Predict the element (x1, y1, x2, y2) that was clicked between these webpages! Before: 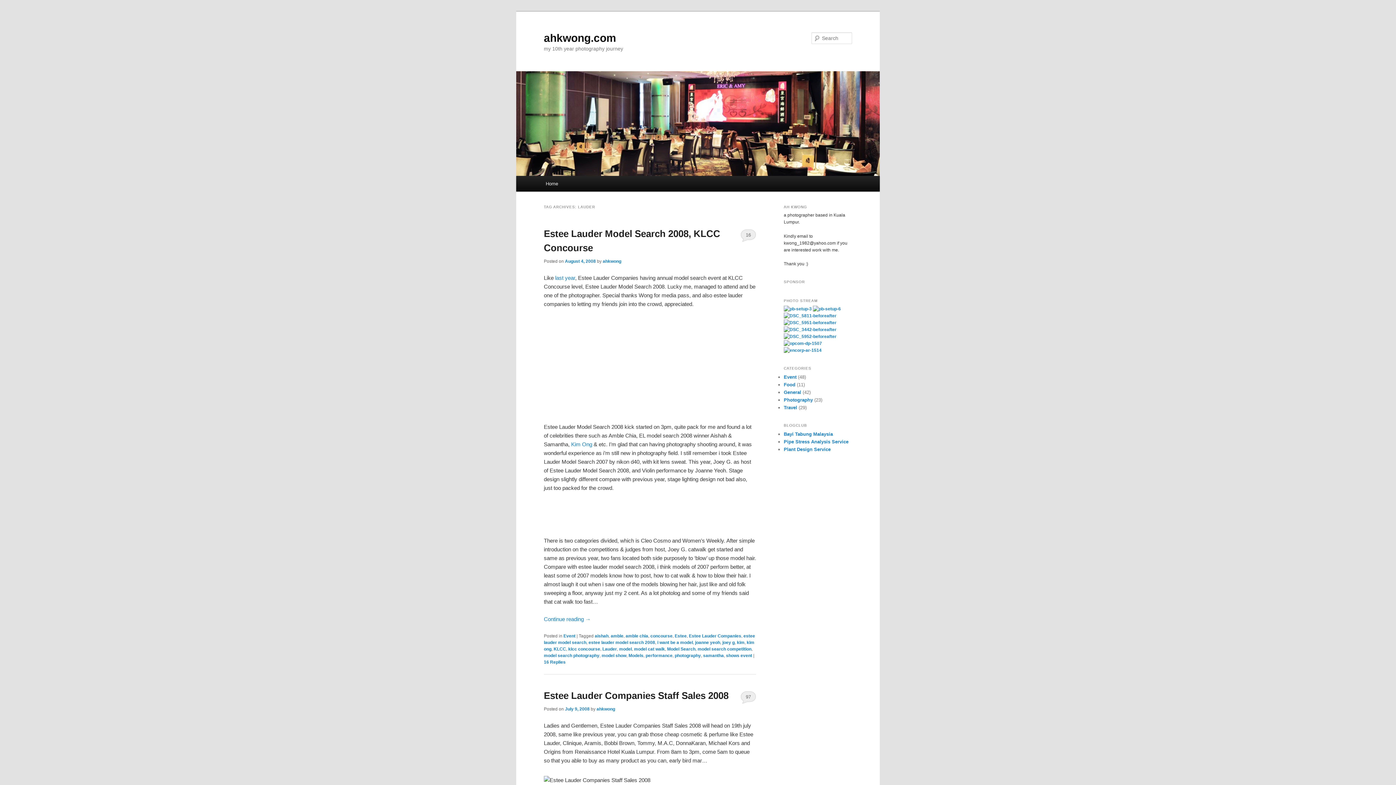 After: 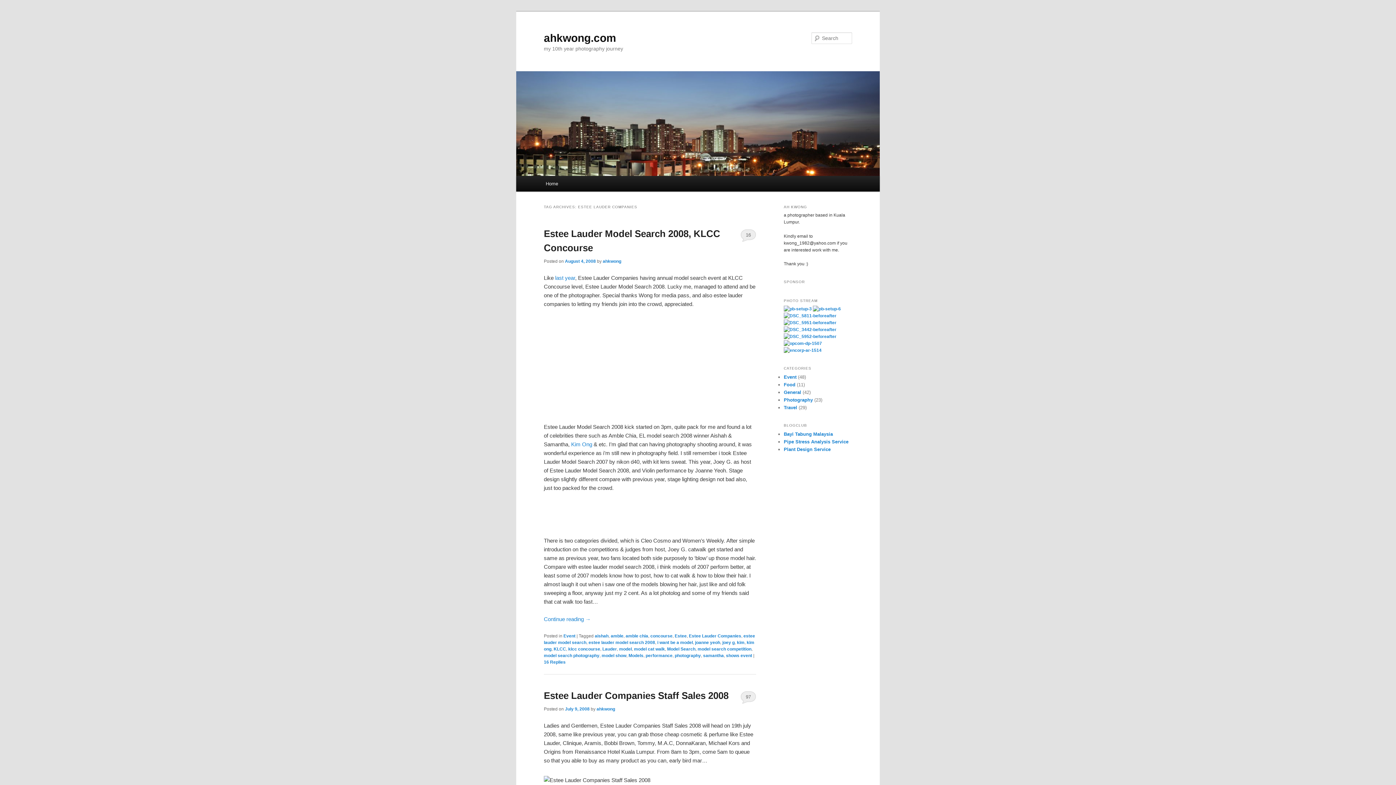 Action: bbox: (689, 633, 741, 638) label: Estee Lauder Companies